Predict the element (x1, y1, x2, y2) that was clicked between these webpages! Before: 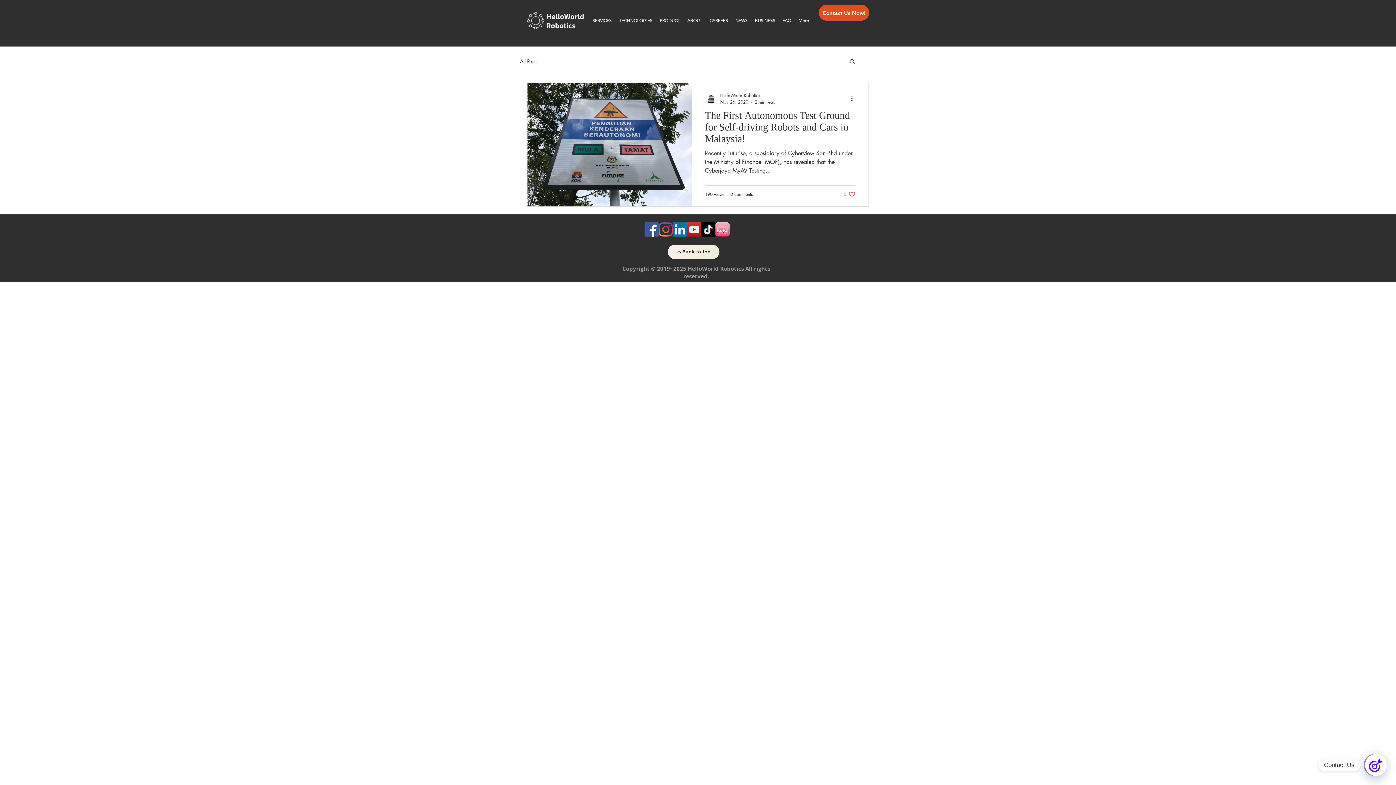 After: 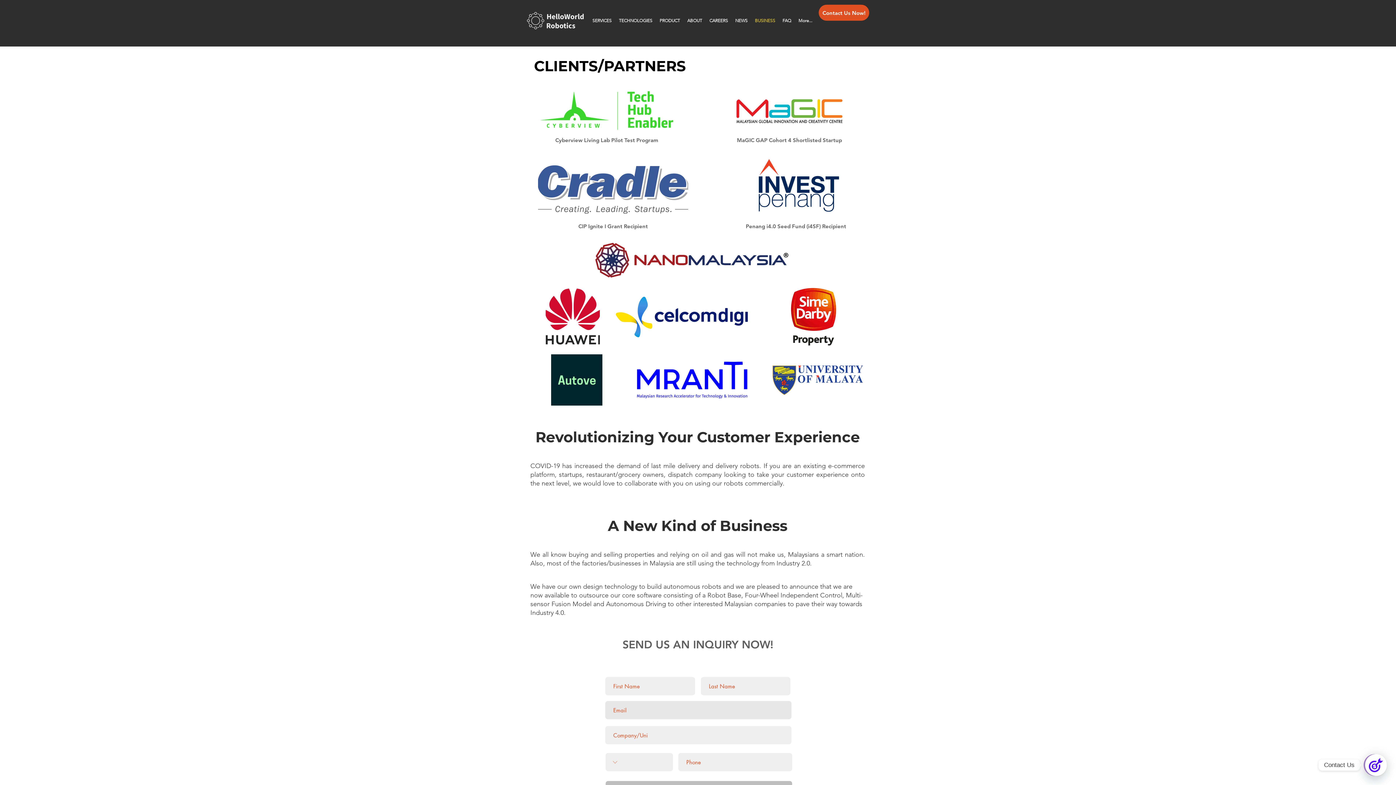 Action: label: BUSINESS bbox: (751, 12, 779, 29)